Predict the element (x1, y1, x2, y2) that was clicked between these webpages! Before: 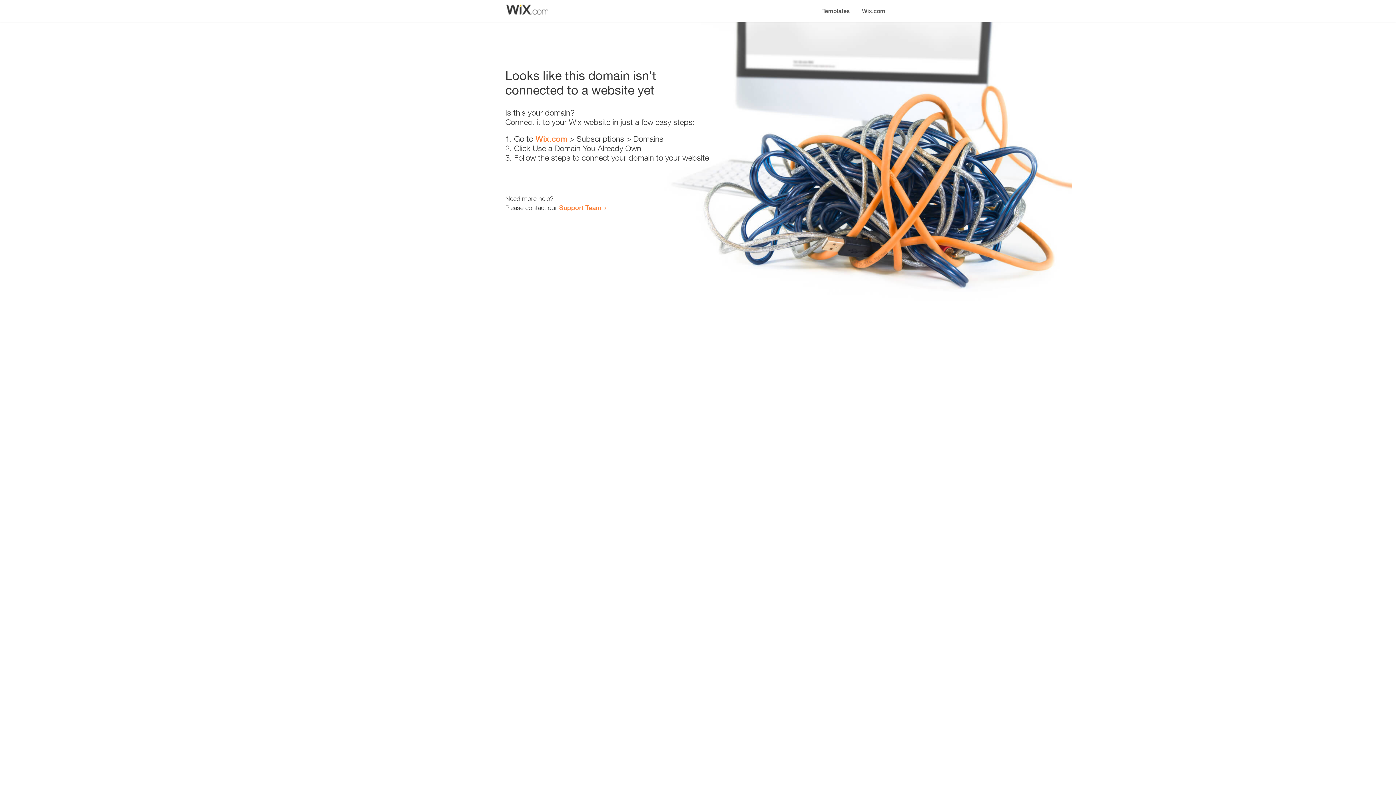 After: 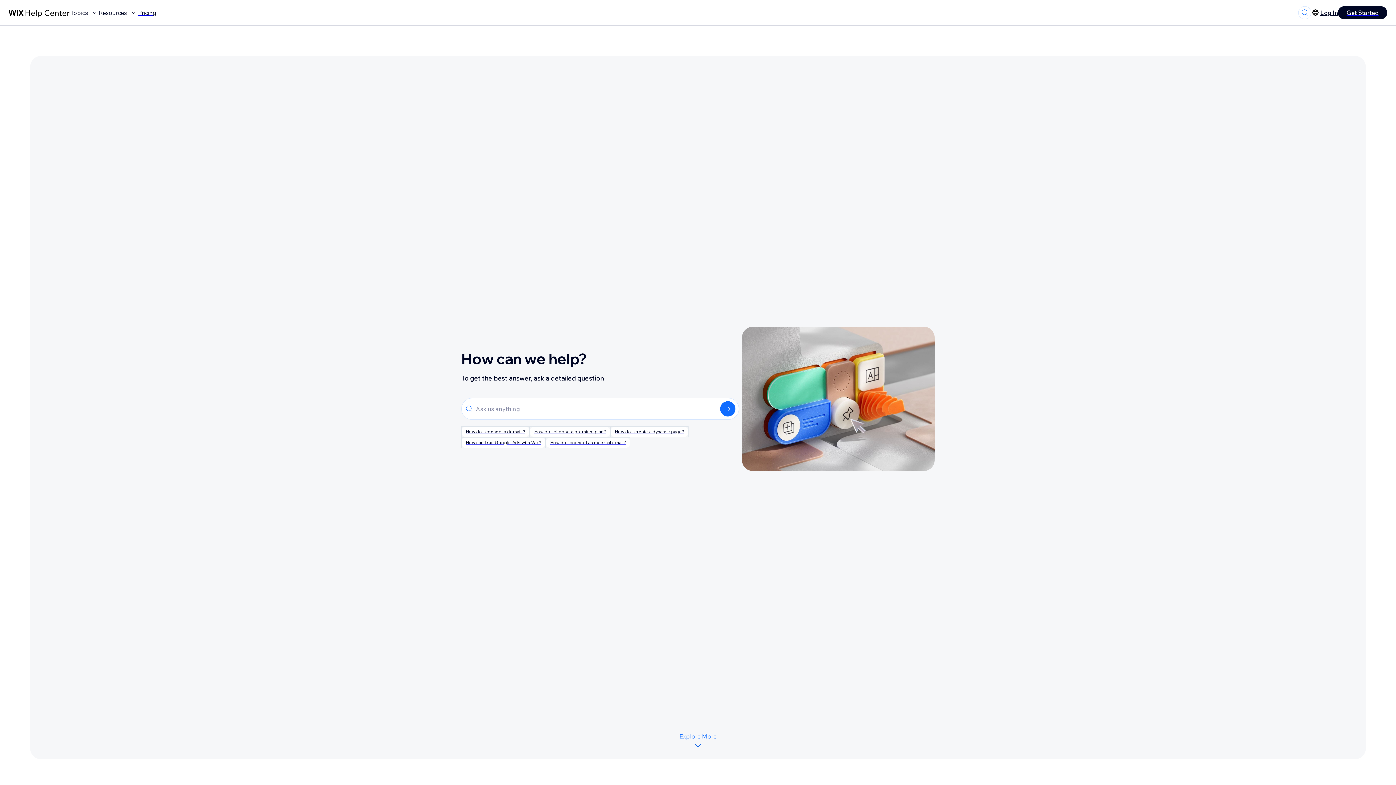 Action: label: Support Team bbox: (559, 203, 601, 211)